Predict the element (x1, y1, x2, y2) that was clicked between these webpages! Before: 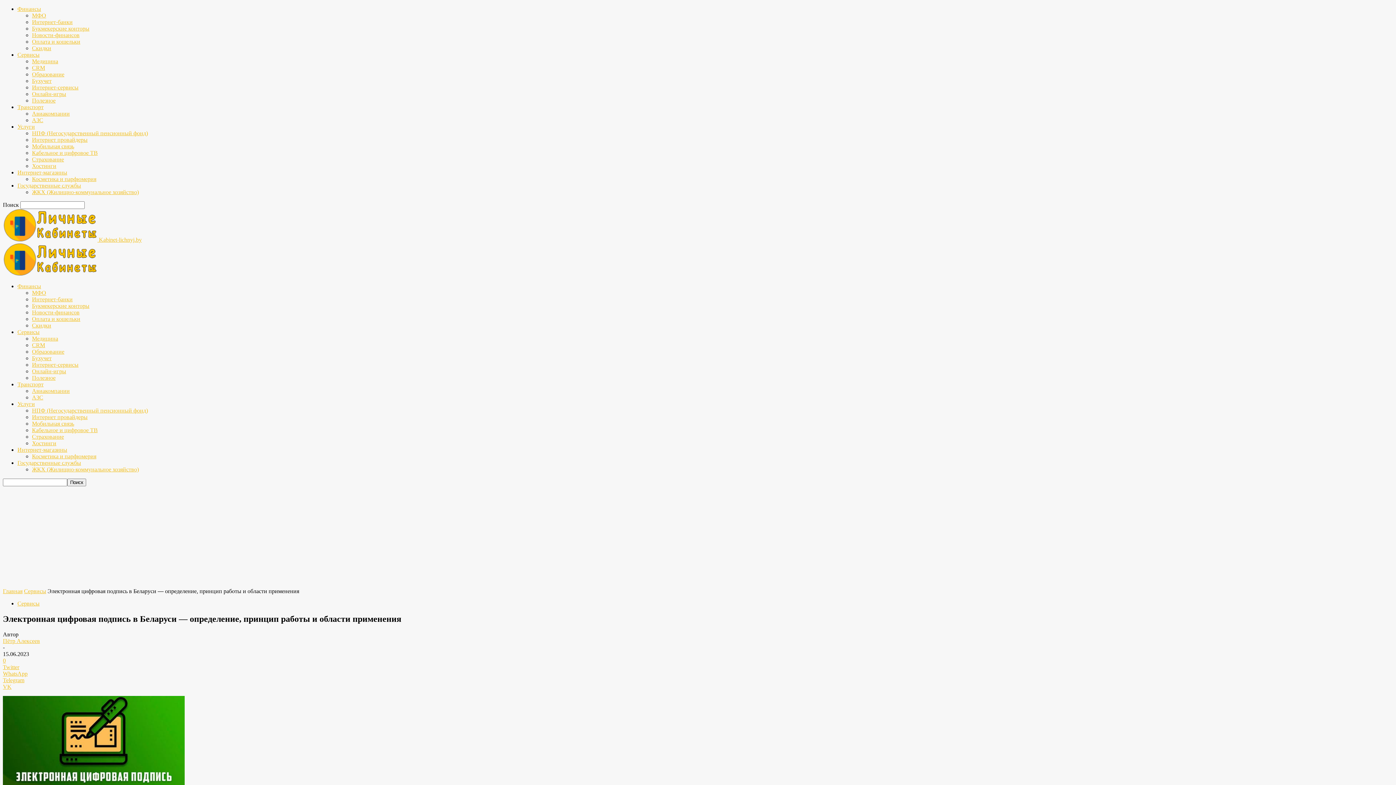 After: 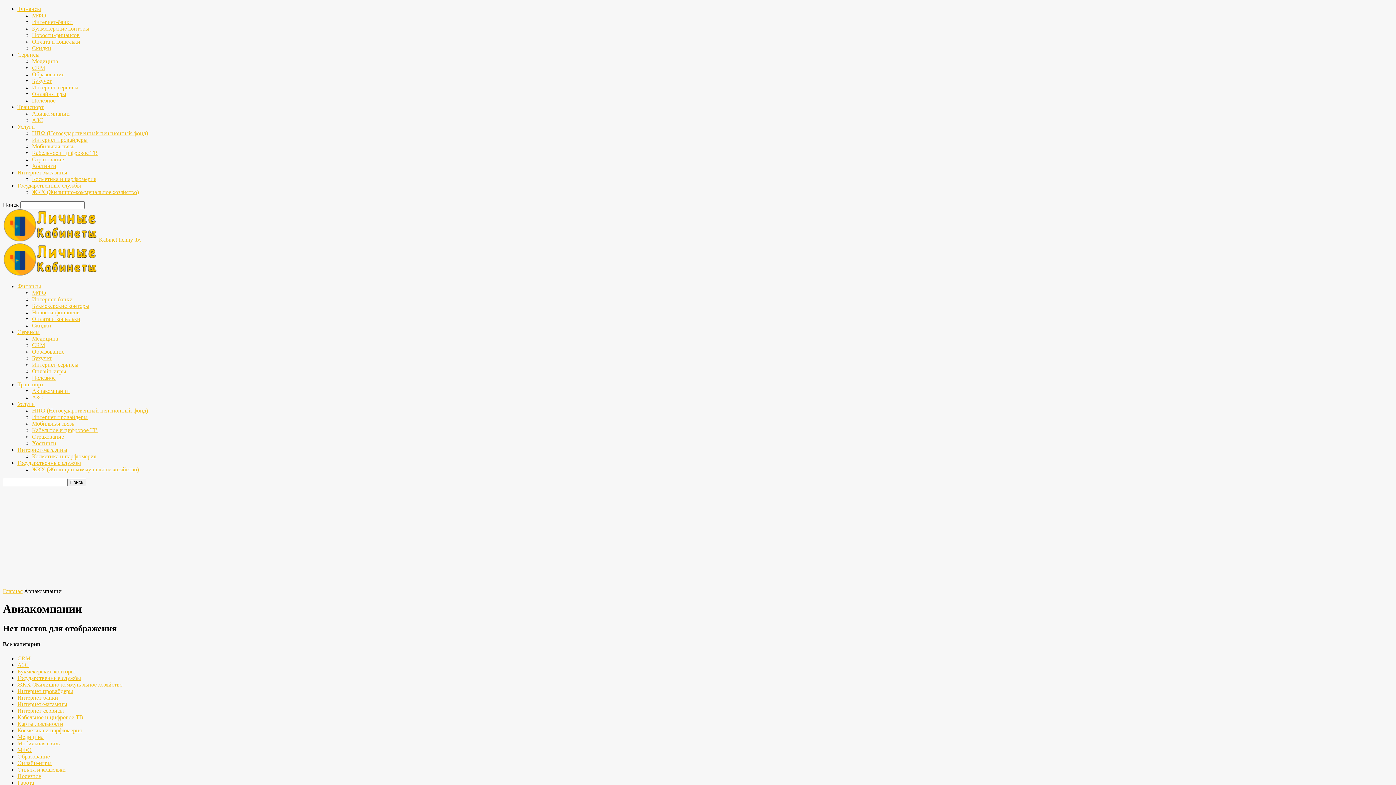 Action: label: Авиакомпании bbox: (32, 388, 69, 394)